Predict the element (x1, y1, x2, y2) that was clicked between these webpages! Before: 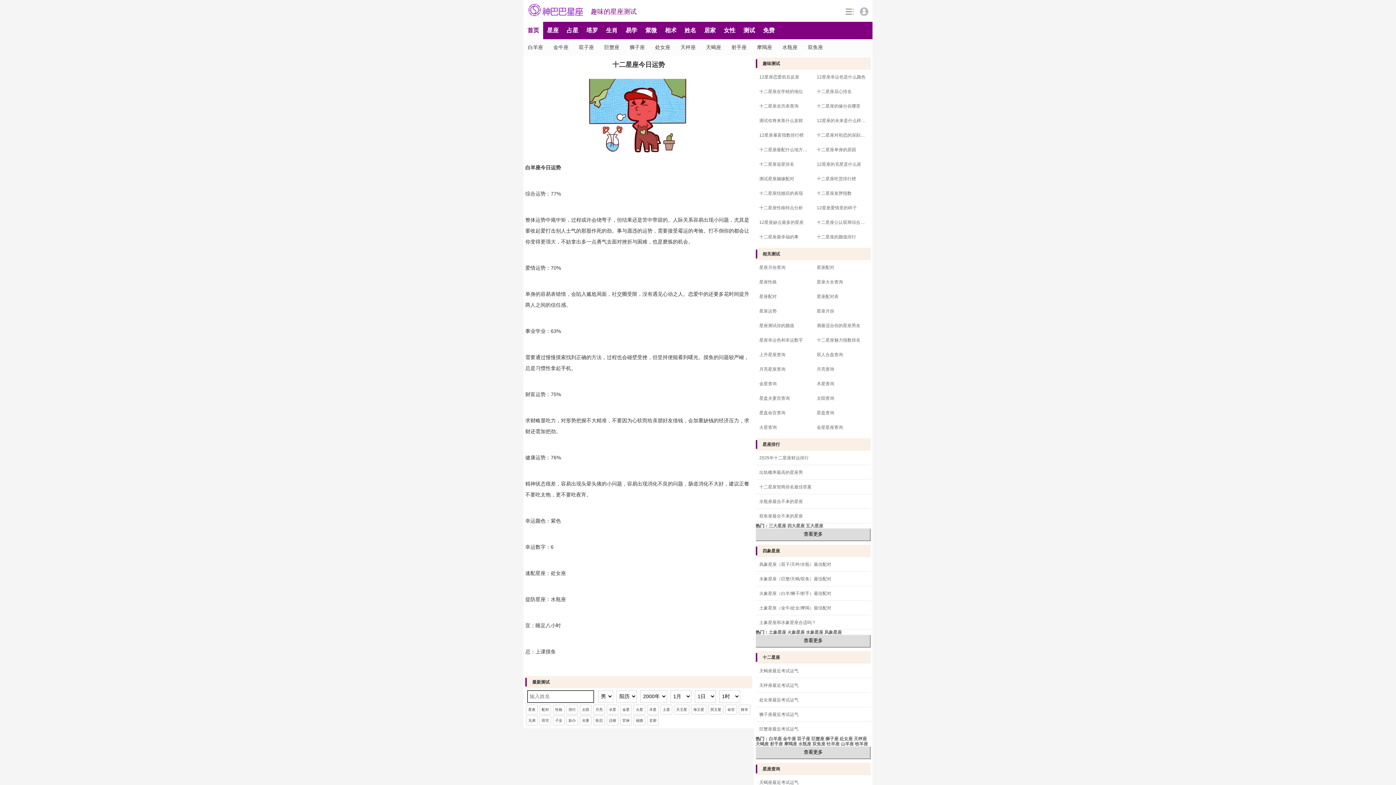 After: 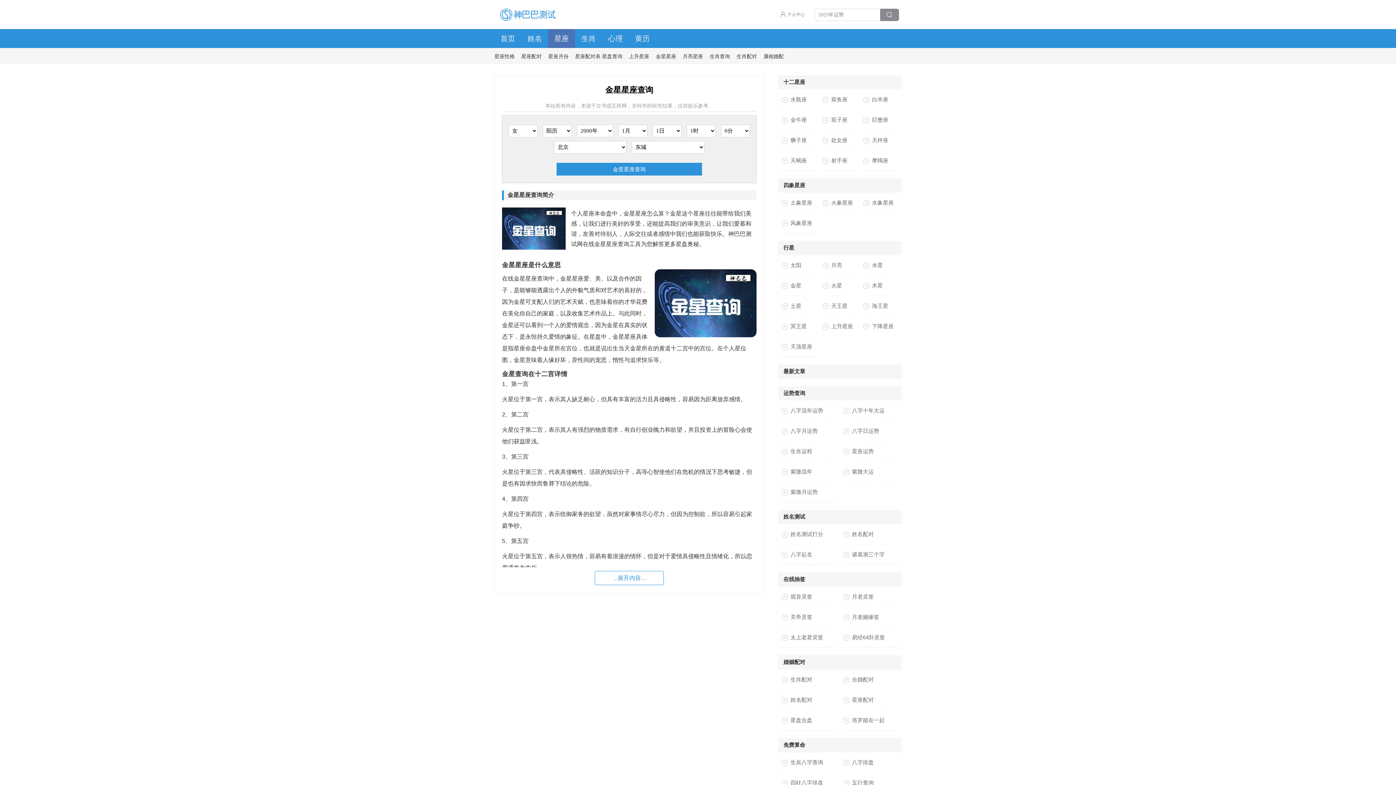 Action: label: 金星 bbox: (620, 705, 632, 714)